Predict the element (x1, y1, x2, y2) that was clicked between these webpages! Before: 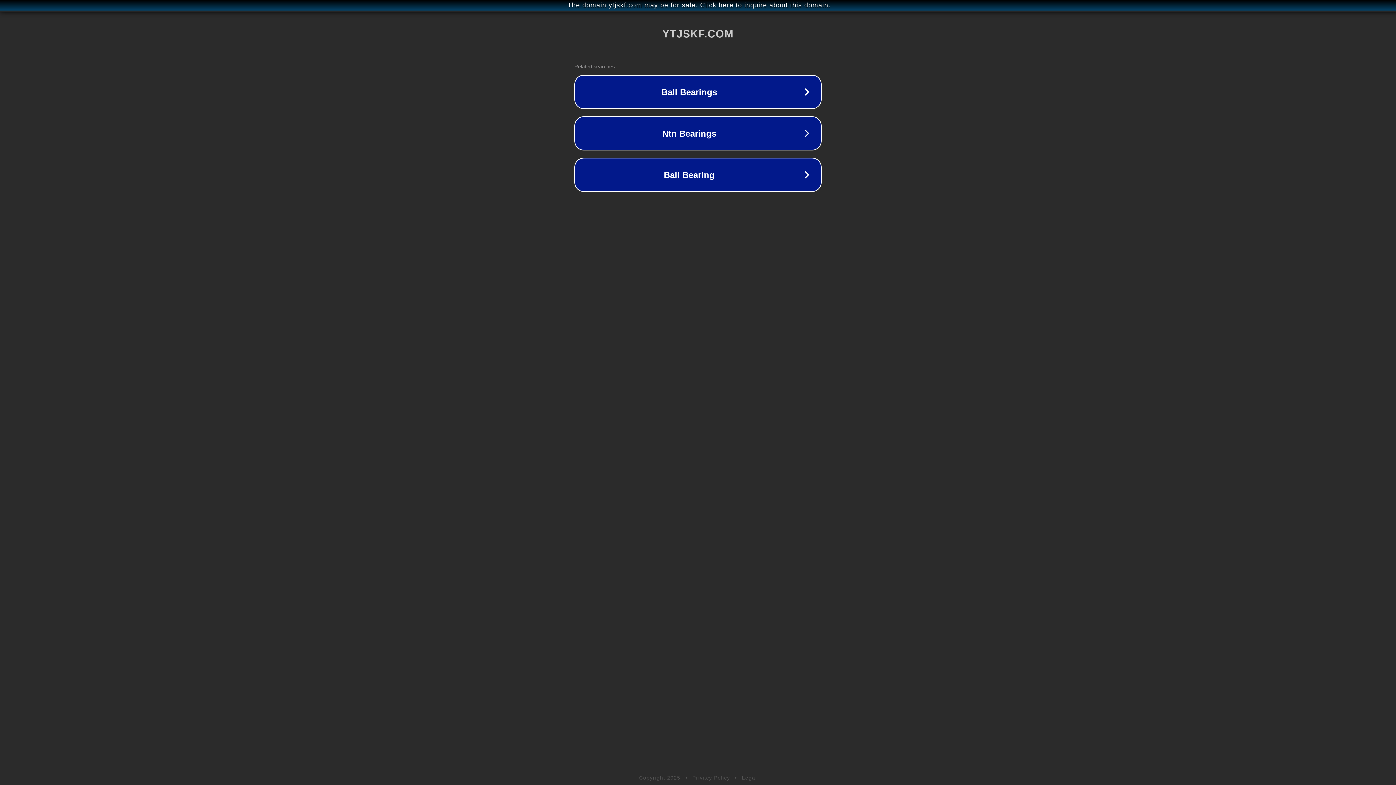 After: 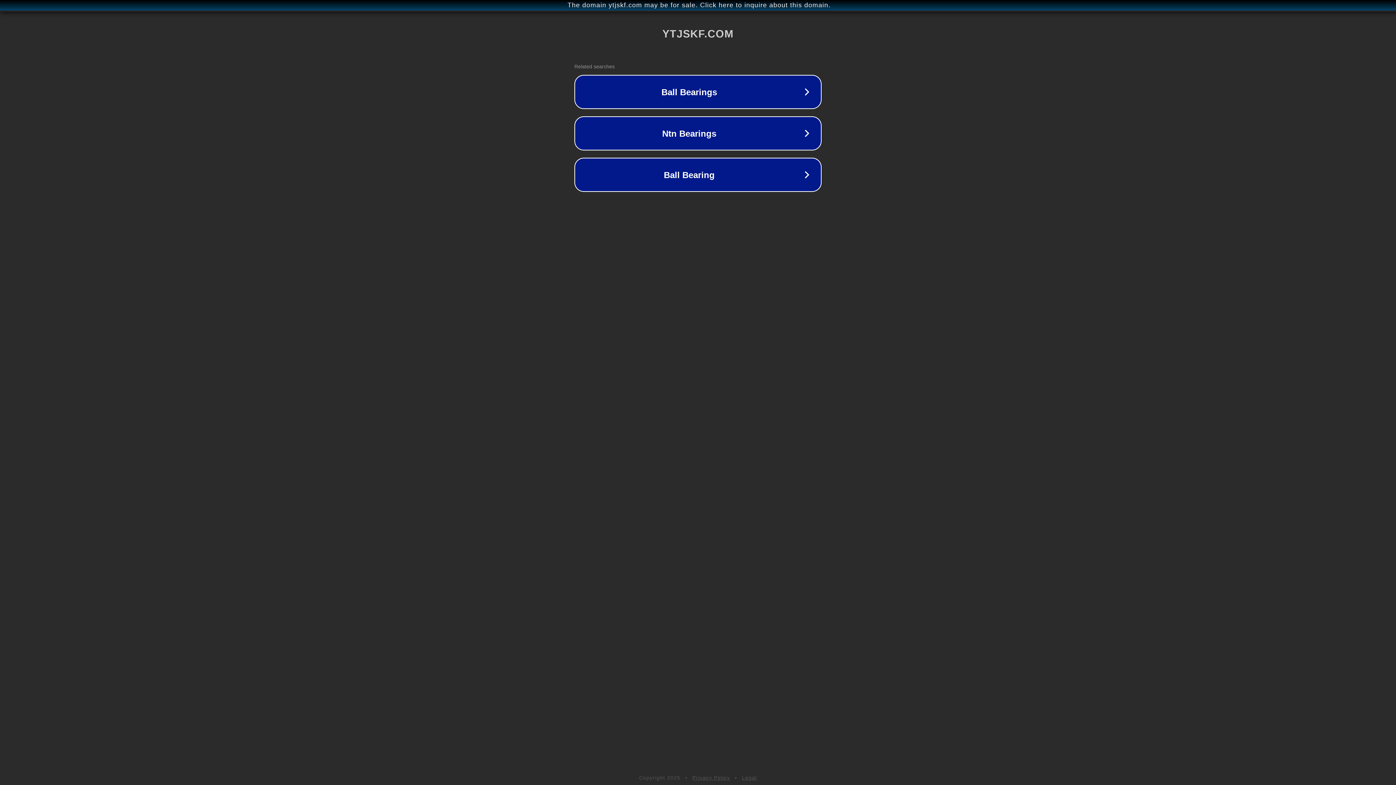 Action: label: Privacy Policy bbox: (692, 775, 730, 781)